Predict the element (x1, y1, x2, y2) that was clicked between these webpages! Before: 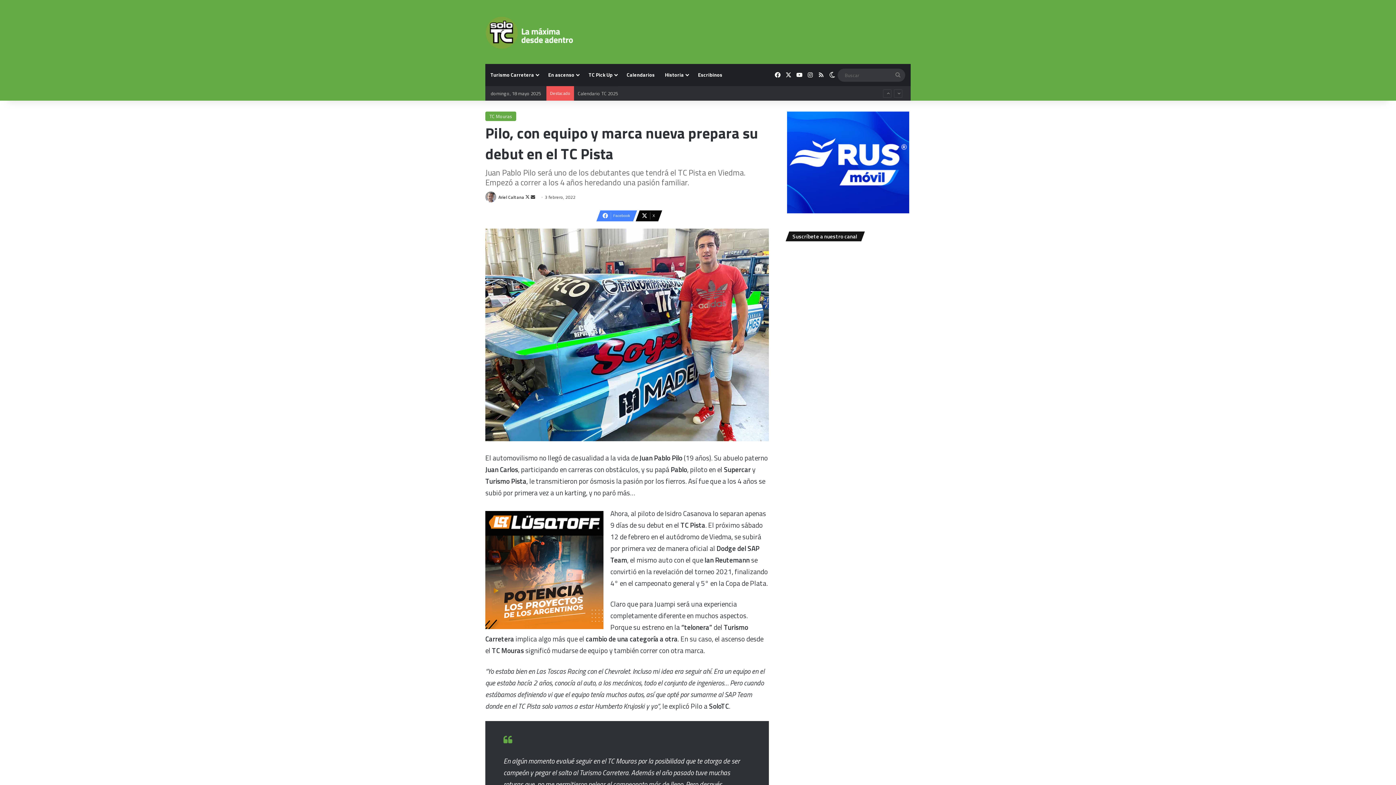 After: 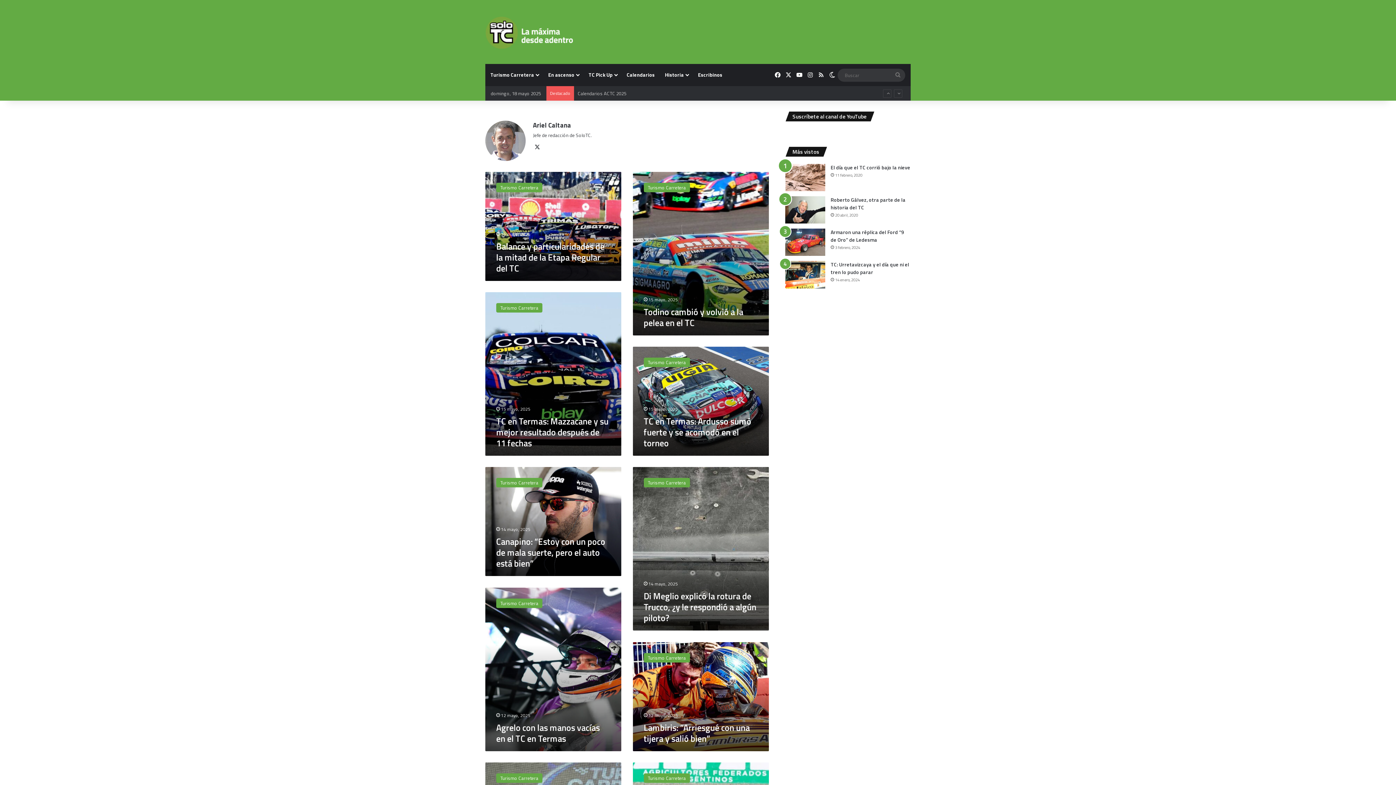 Action: bbox: (485, 193, 497, 200)